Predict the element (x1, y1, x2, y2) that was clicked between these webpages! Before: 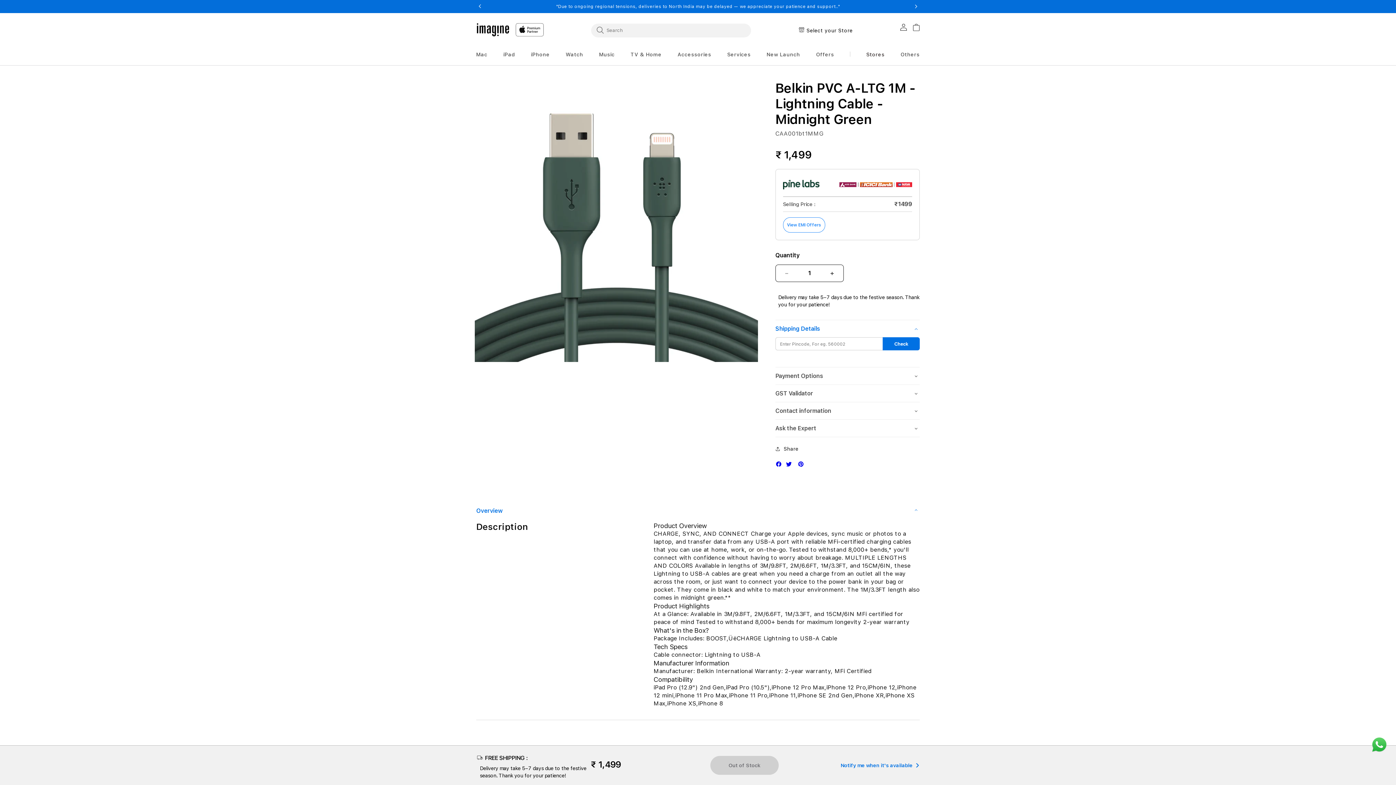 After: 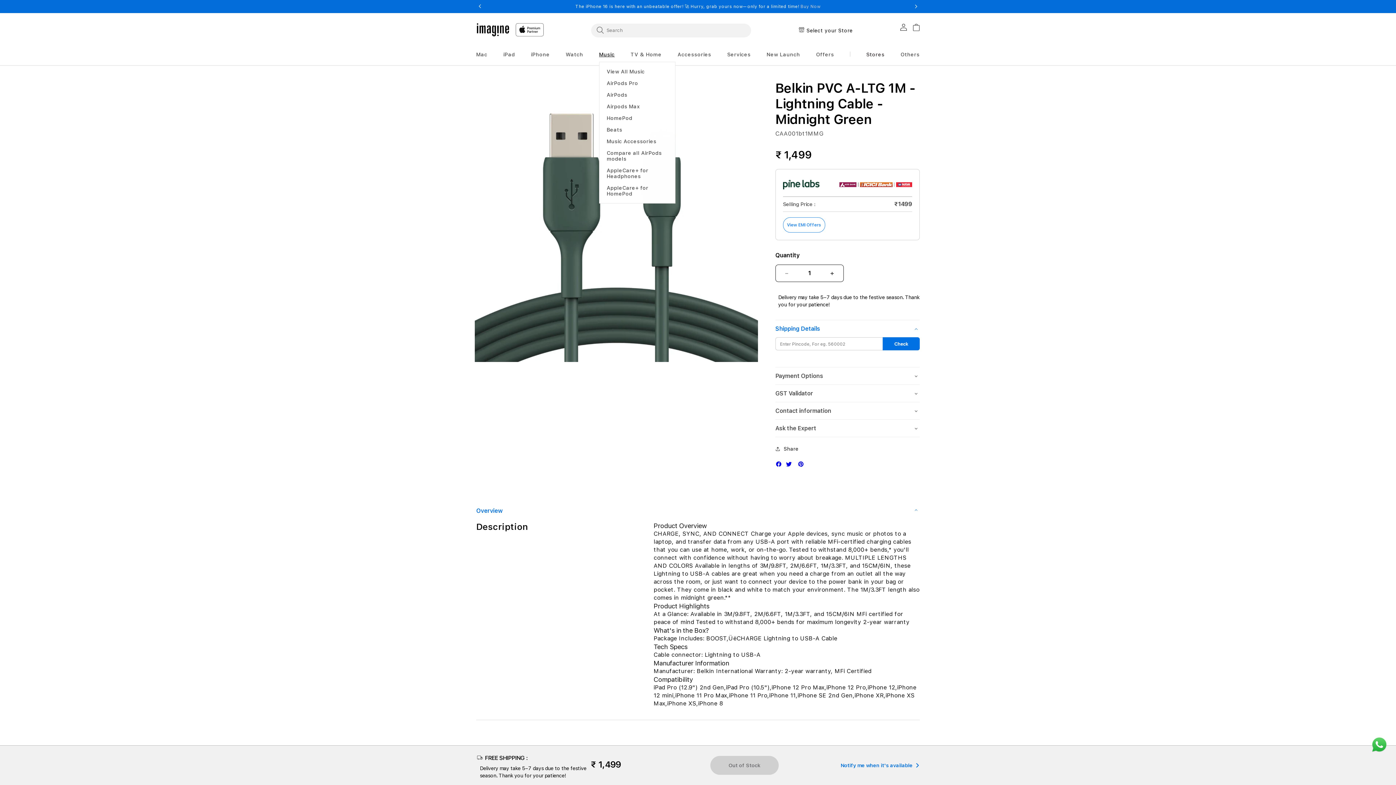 Action: bbox: (599, 51, 614, 57) label: Music